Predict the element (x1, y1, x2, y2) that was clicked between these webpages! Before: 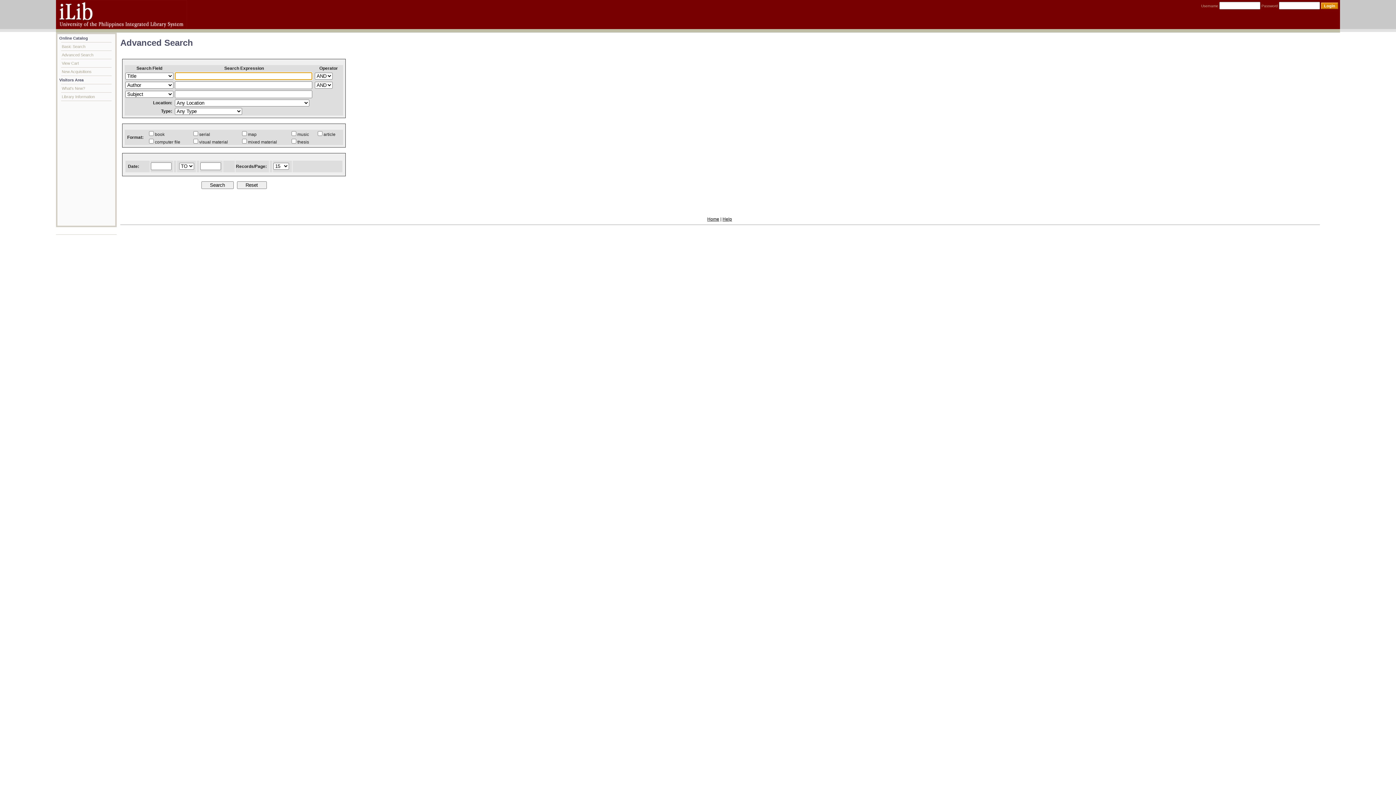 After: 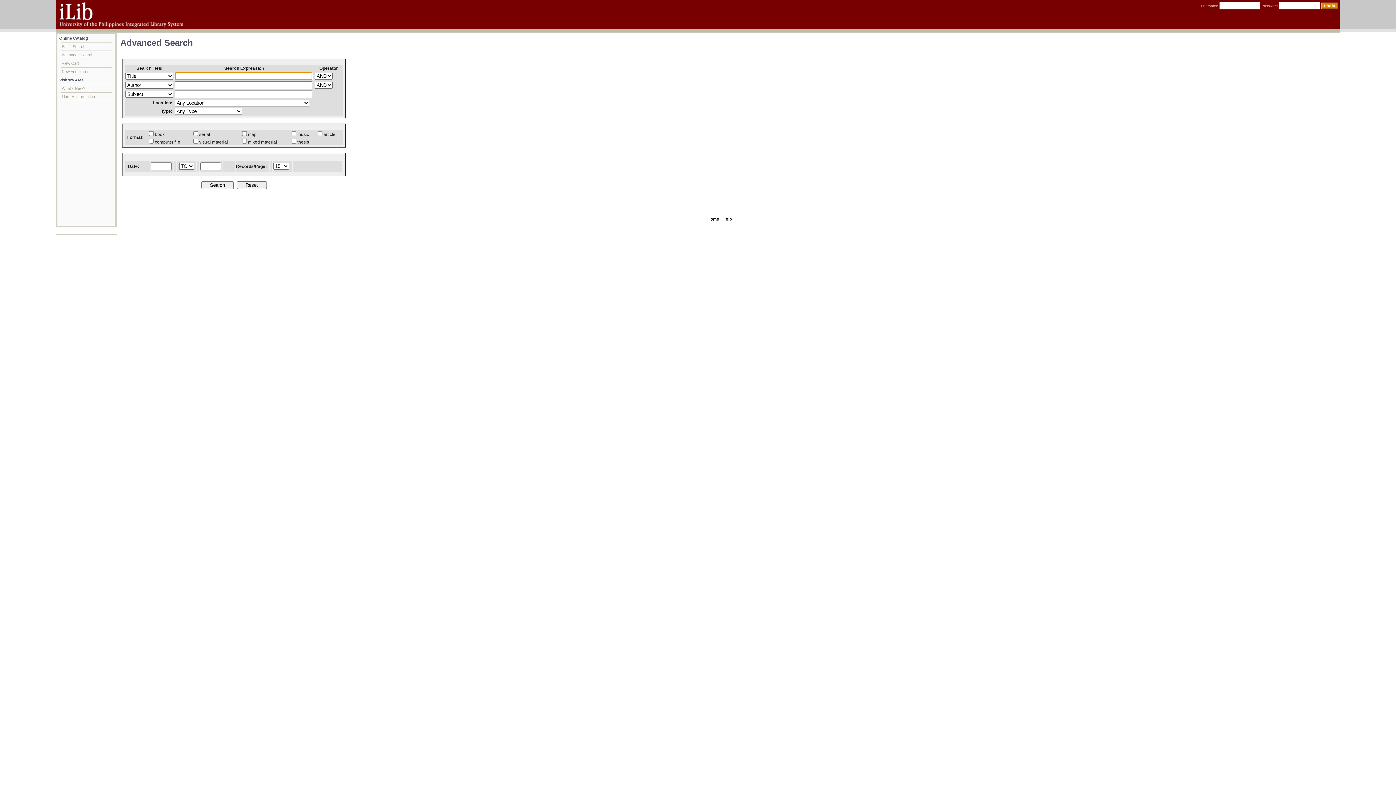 Action: bbox: (61, 50, 111, 59) label: Advanced Search